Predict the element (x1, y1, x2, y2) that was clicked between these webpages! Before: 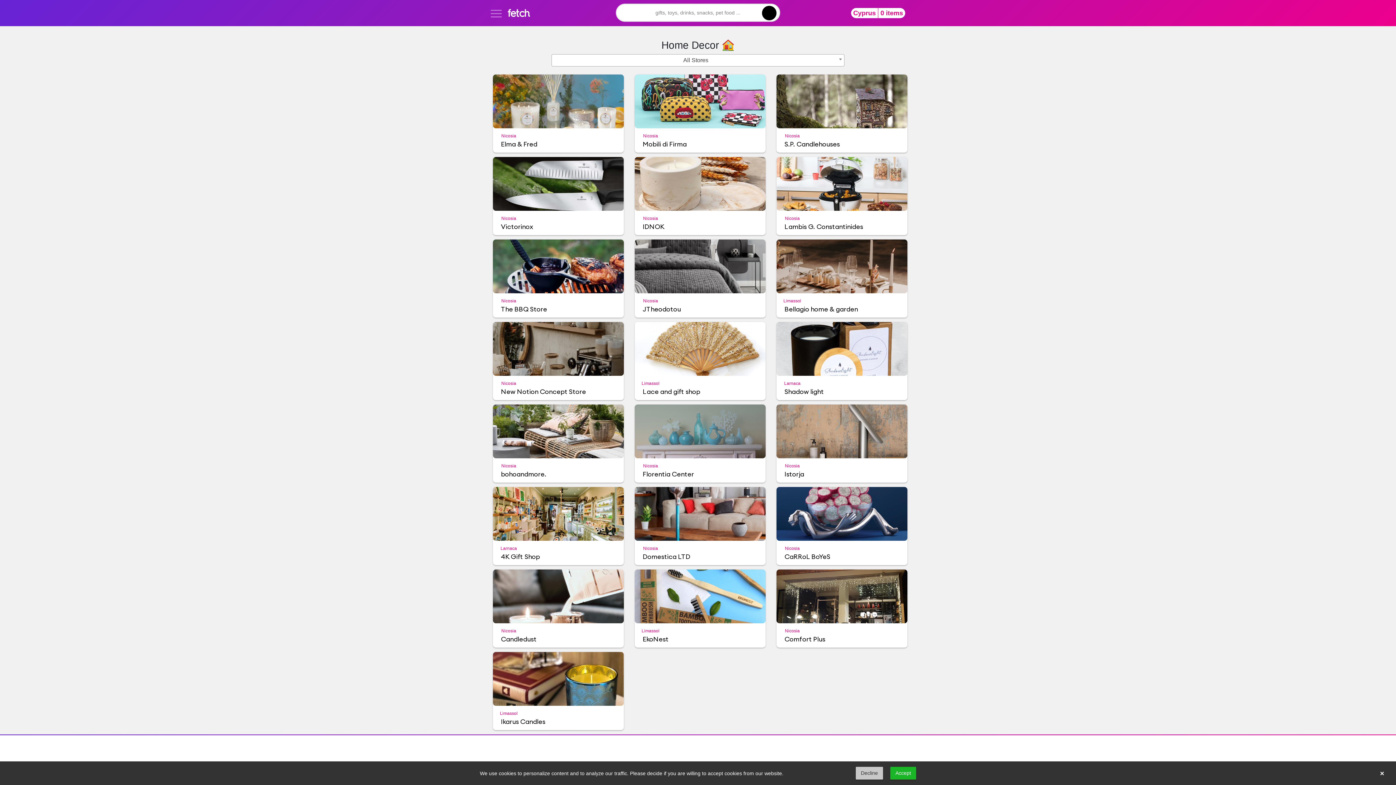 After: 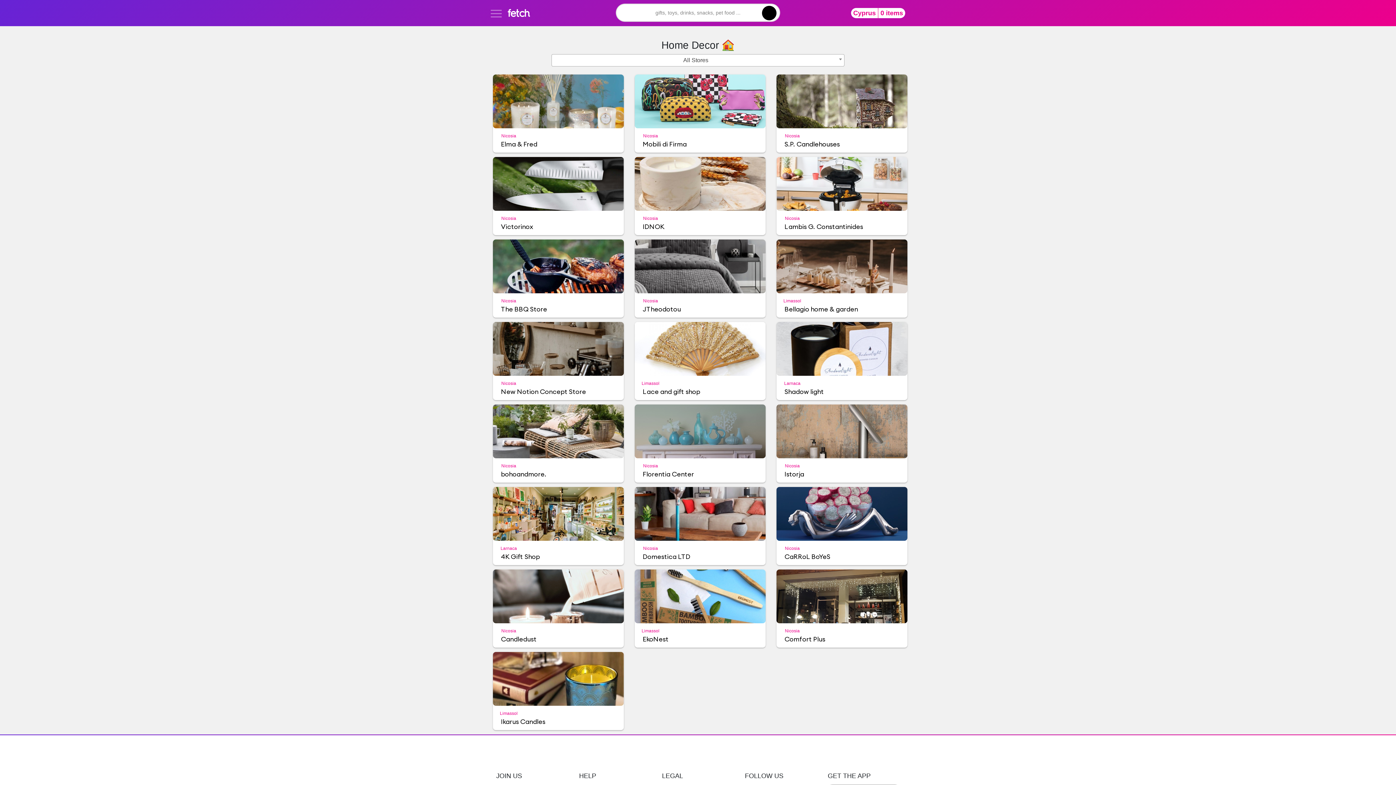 Action: label: Accept bbox: (890, 767, 916, 780)